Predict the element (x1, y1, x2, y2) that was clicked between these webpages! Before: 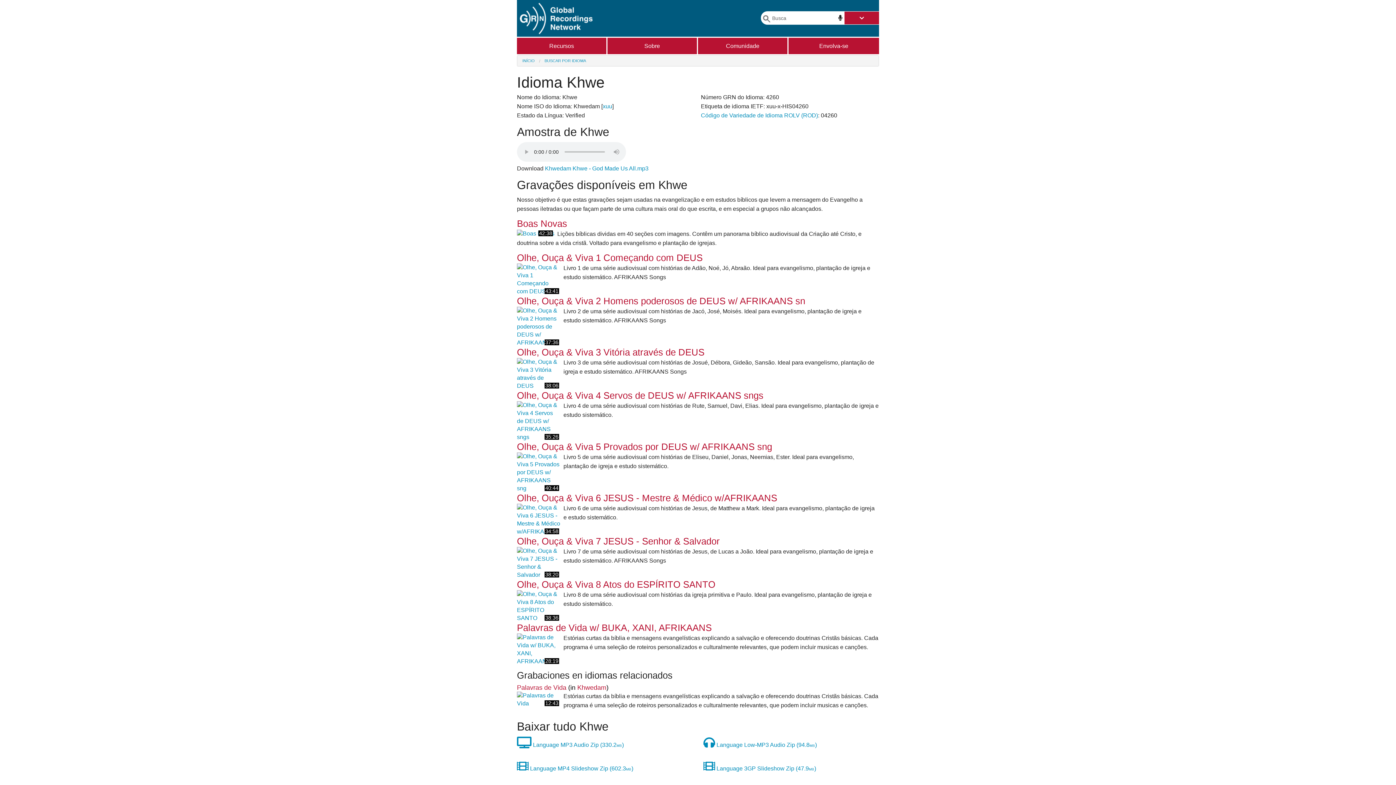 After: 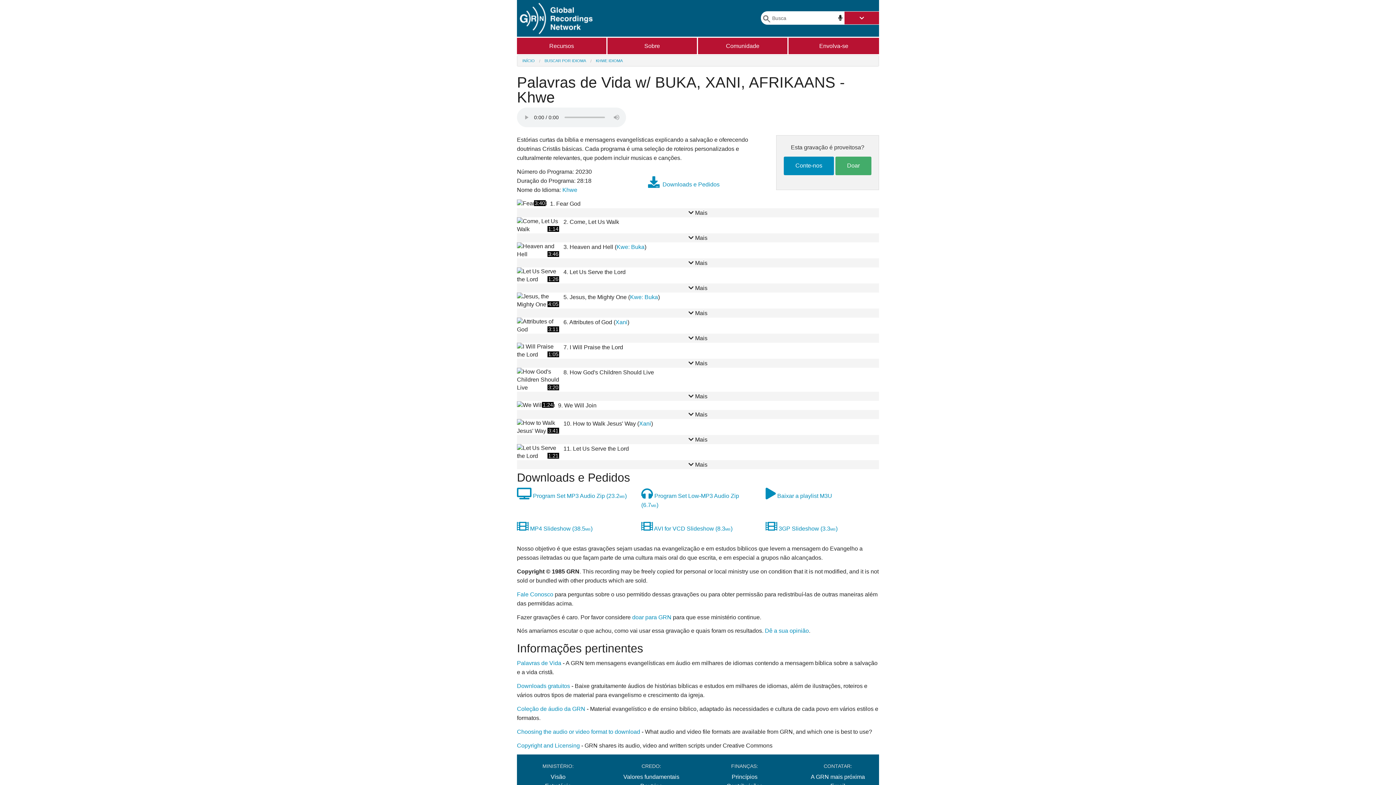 Action: bbox: (517, 646, 560, 652) label: 28:19